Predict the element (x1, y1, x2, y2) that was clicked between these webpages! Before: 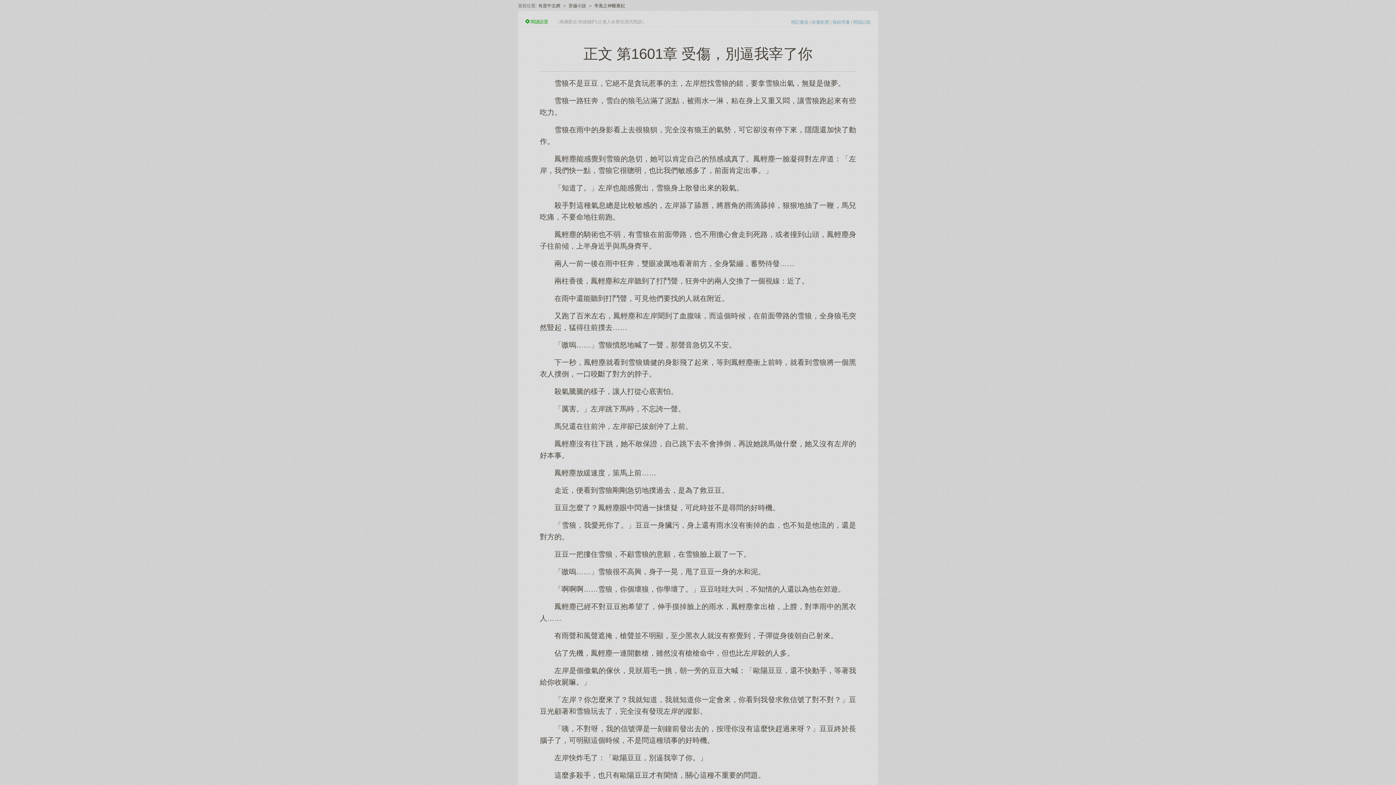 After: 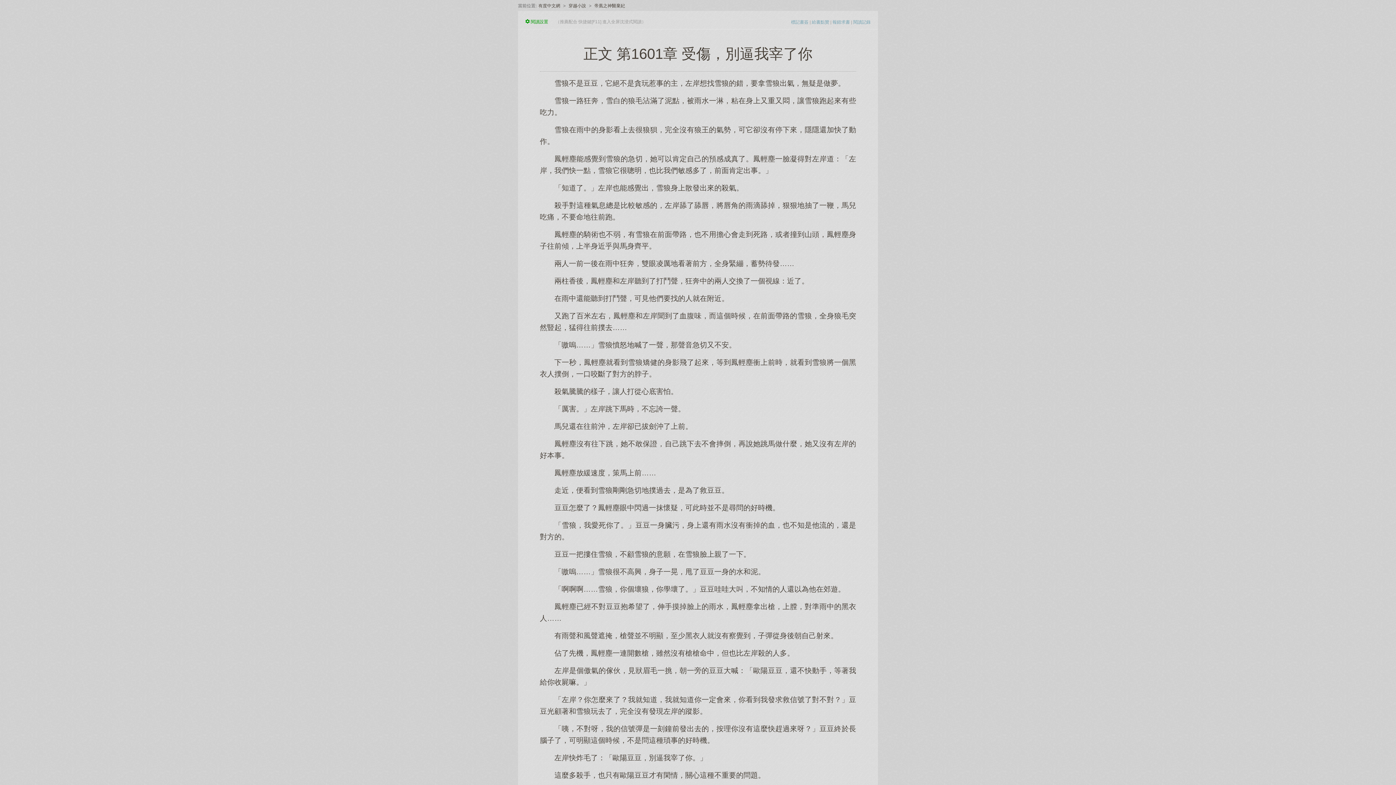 Action: label: 給書點贊 bbox: (812, 19, 829, 24)